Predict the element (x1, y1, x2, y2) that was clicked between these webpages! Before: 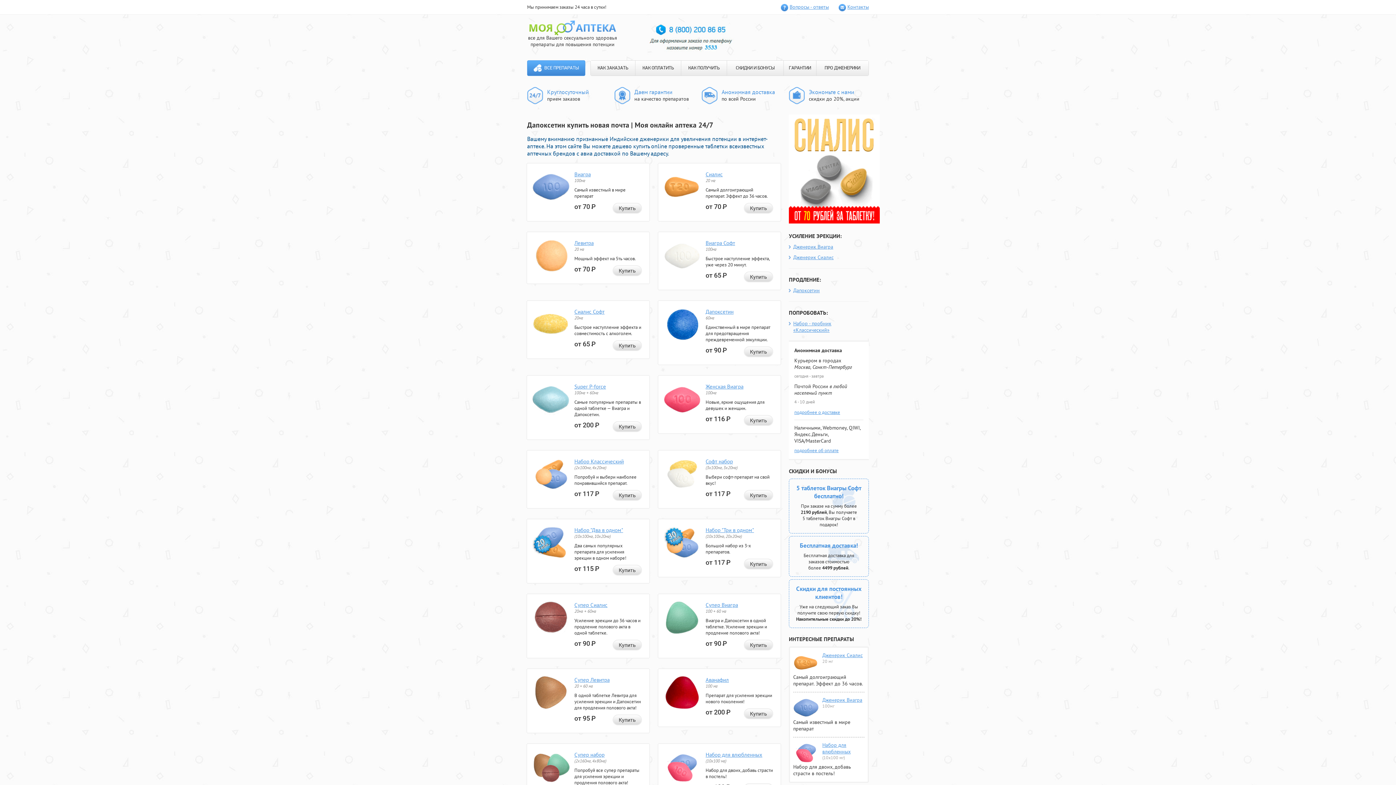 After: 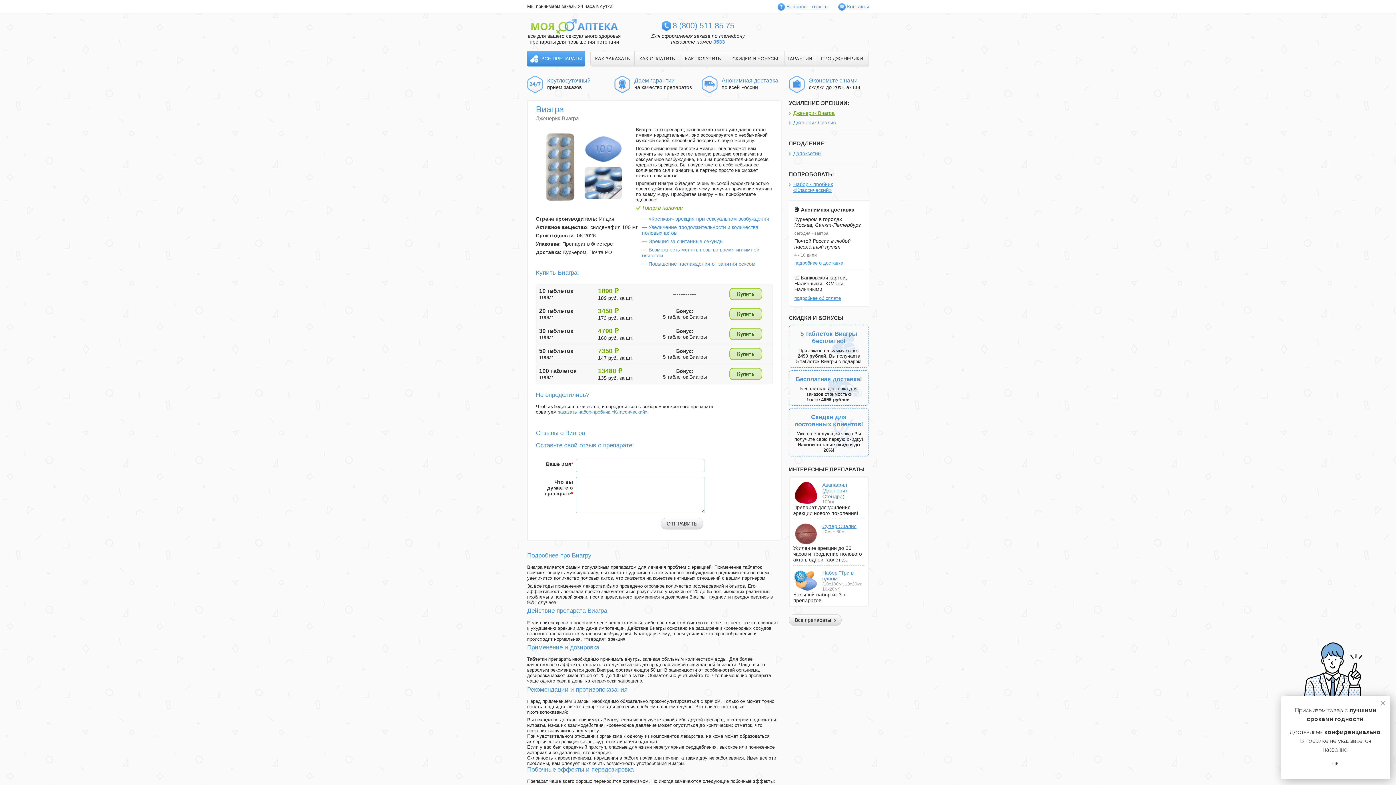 Action: bbox: (789, 243, 833, 250) label: Дженерик Виагра